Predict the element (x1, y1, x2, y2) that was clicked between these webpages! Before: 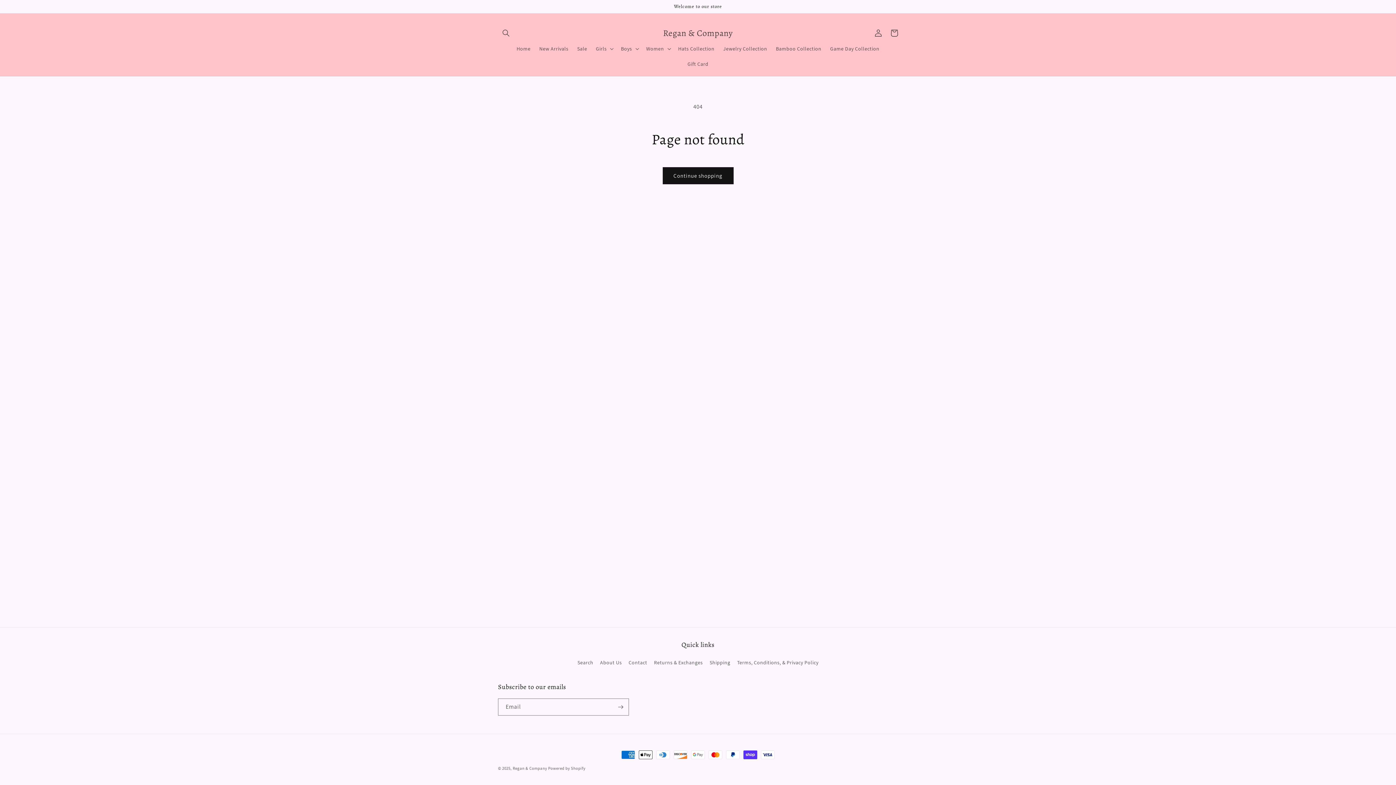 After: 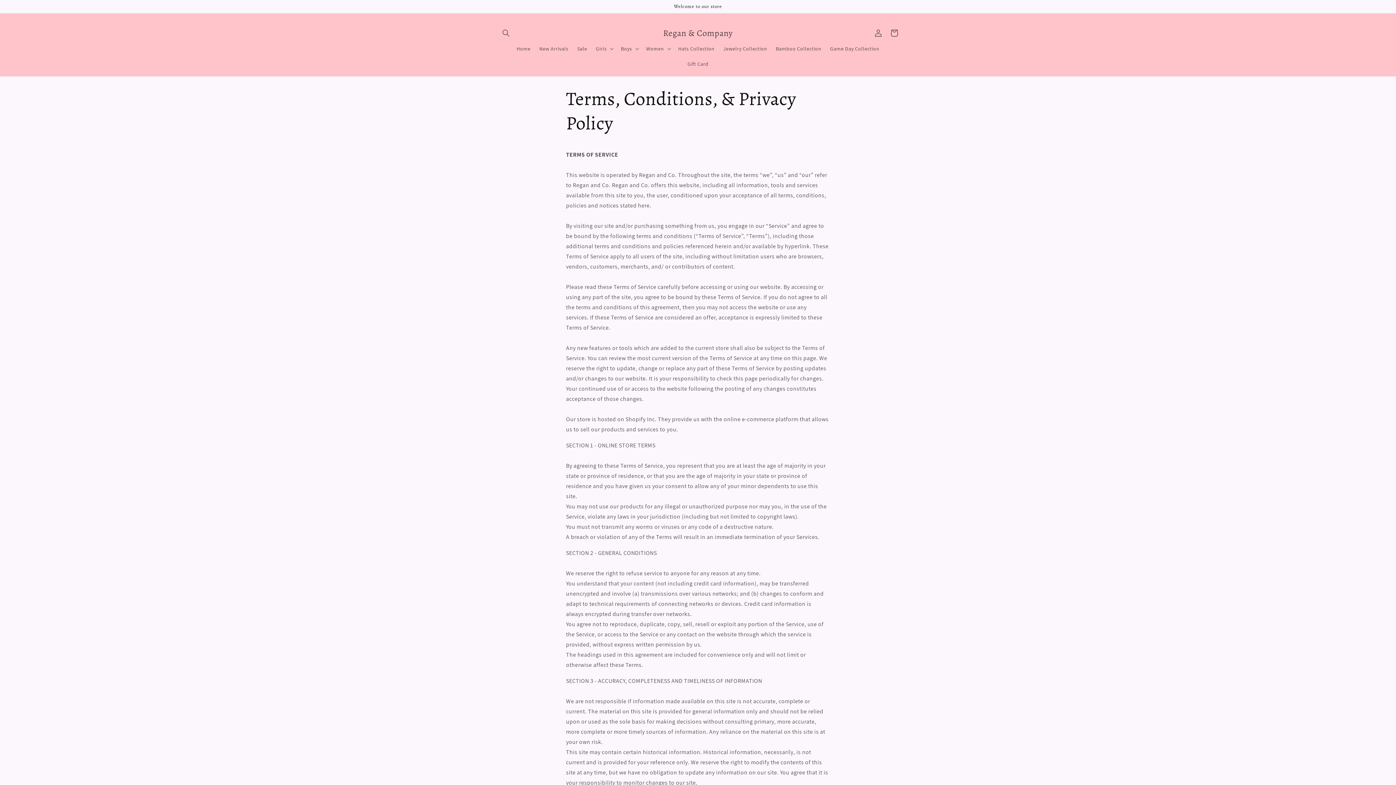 Action: bbox: (737, 656, 818, 669) label: Terms, Conditions, & Privacy Policy